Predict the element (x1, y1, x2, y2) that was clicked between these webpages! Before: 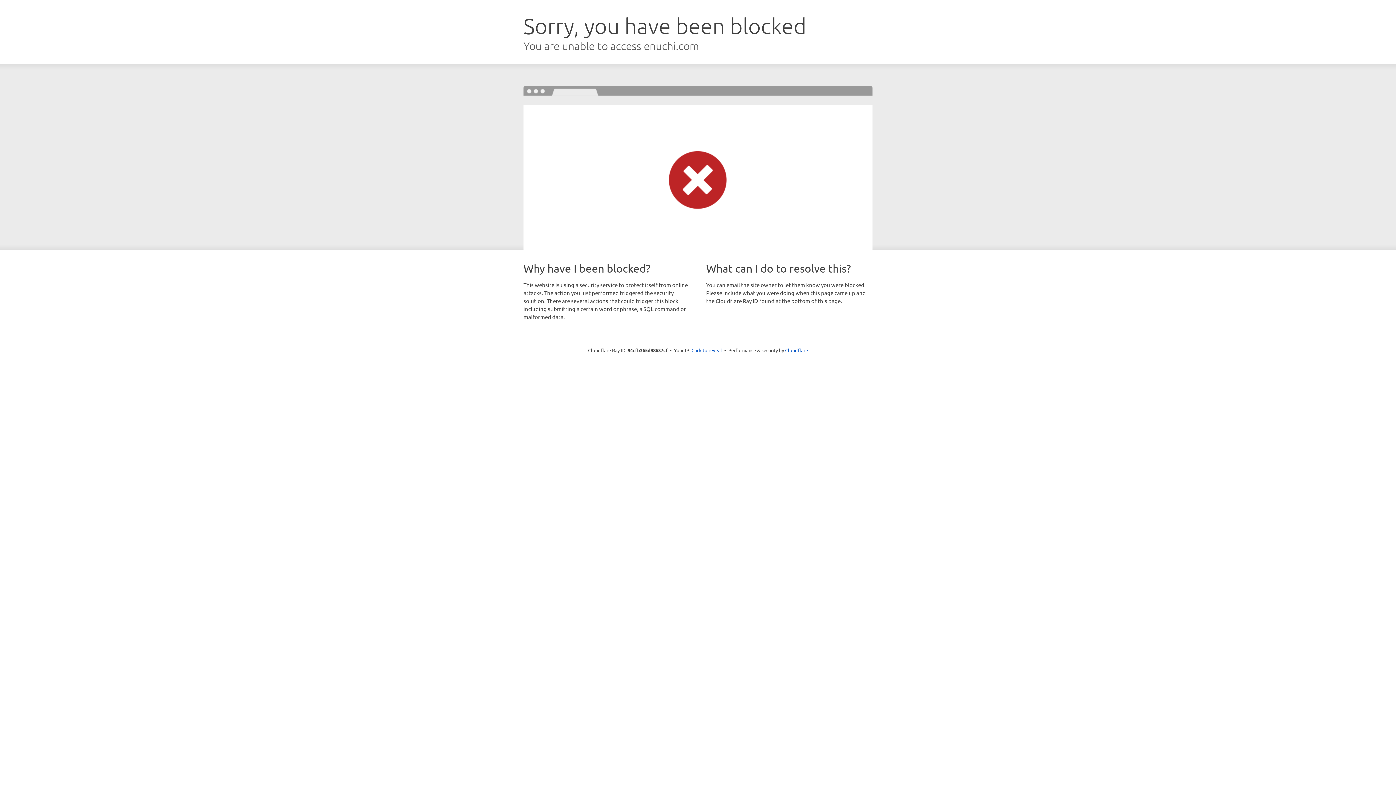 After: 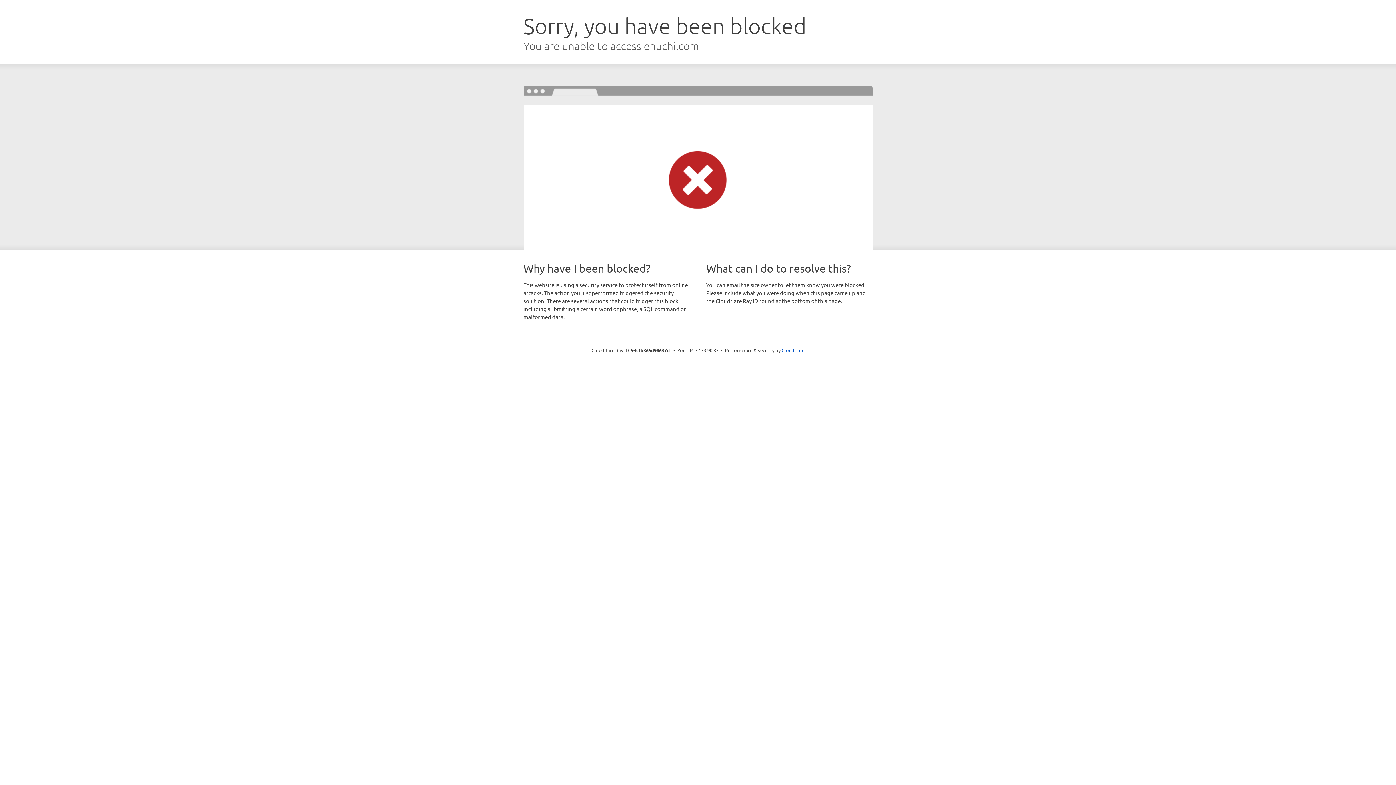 Action: bbox: (691, 346, 722, 353) label: Click to reveal